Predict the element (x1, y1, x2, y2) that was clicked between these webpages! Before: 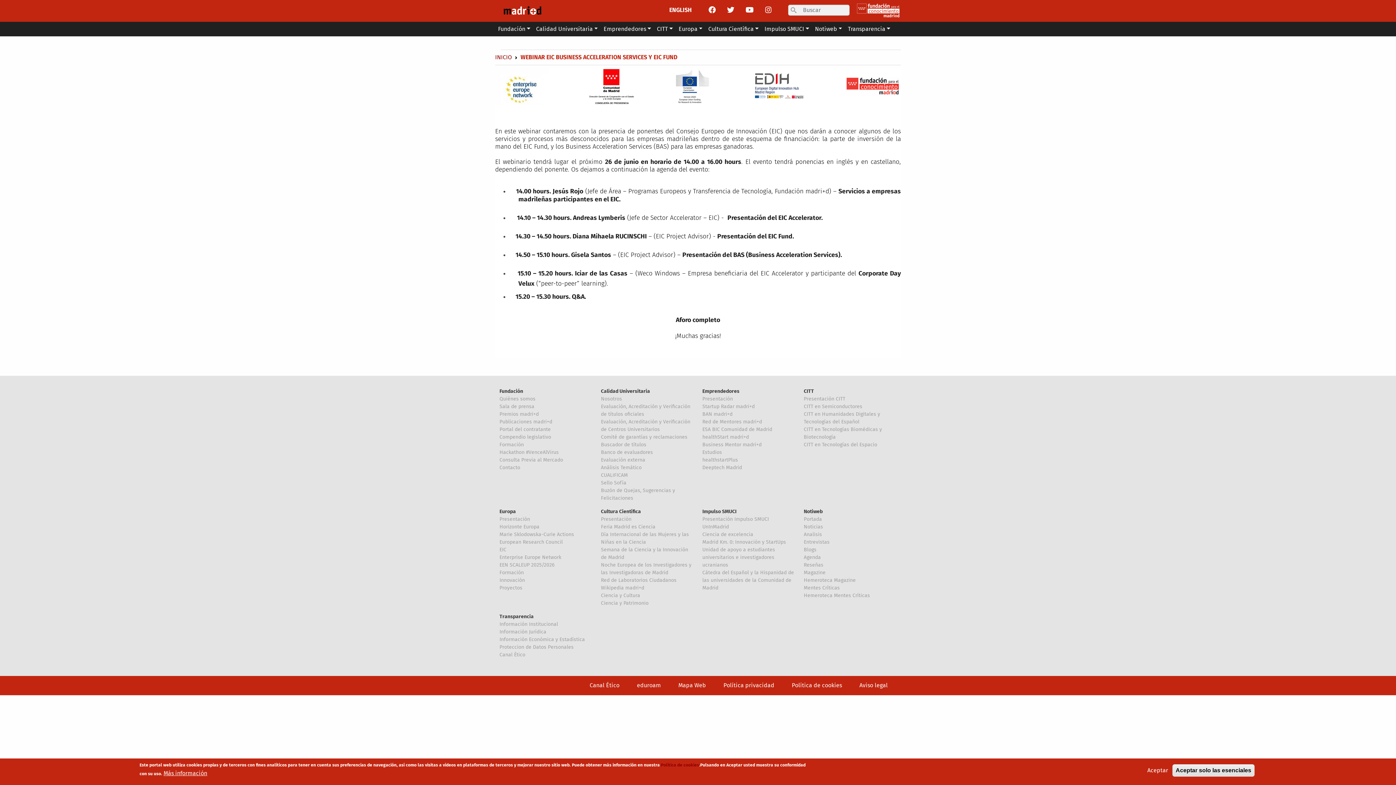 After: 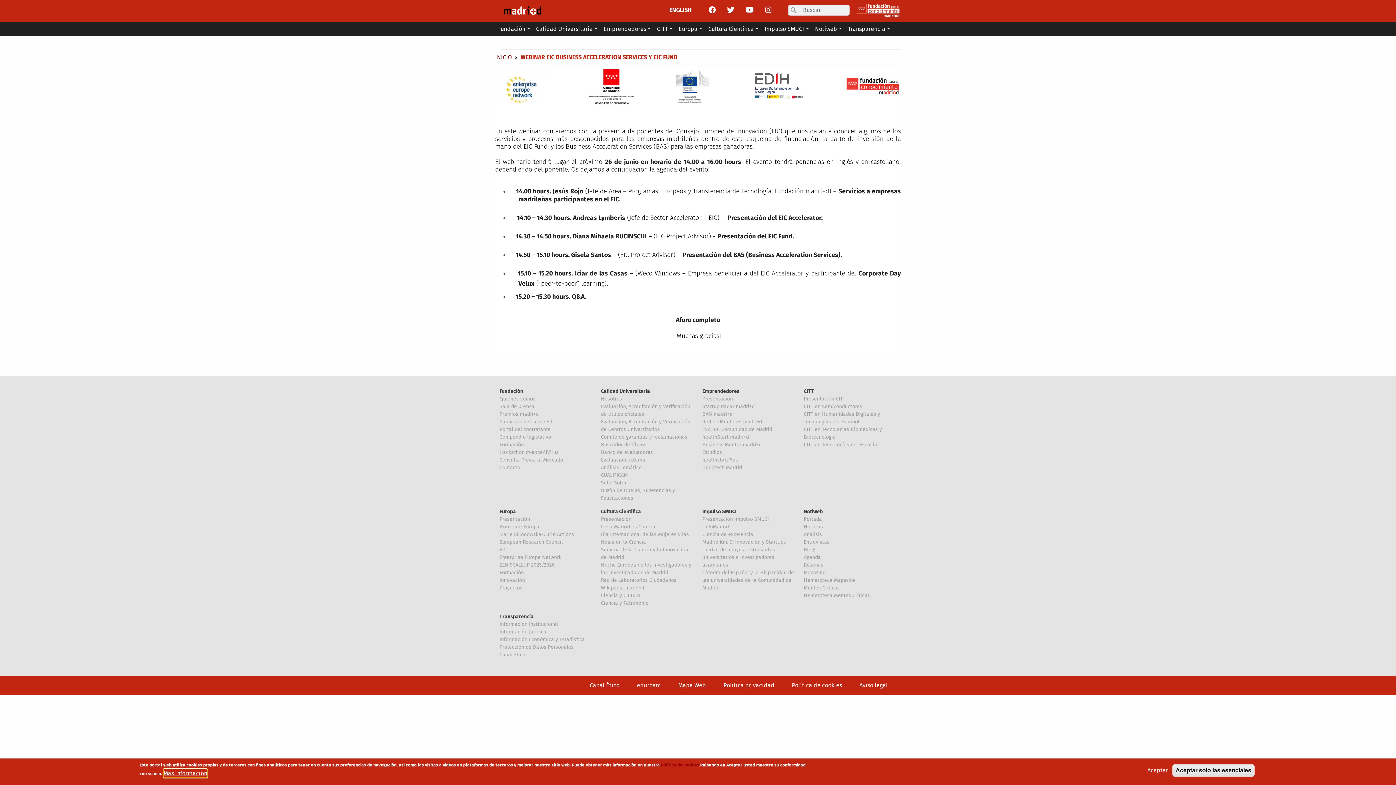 Action: label: Más información bbox: (163, 769, 207, 778)